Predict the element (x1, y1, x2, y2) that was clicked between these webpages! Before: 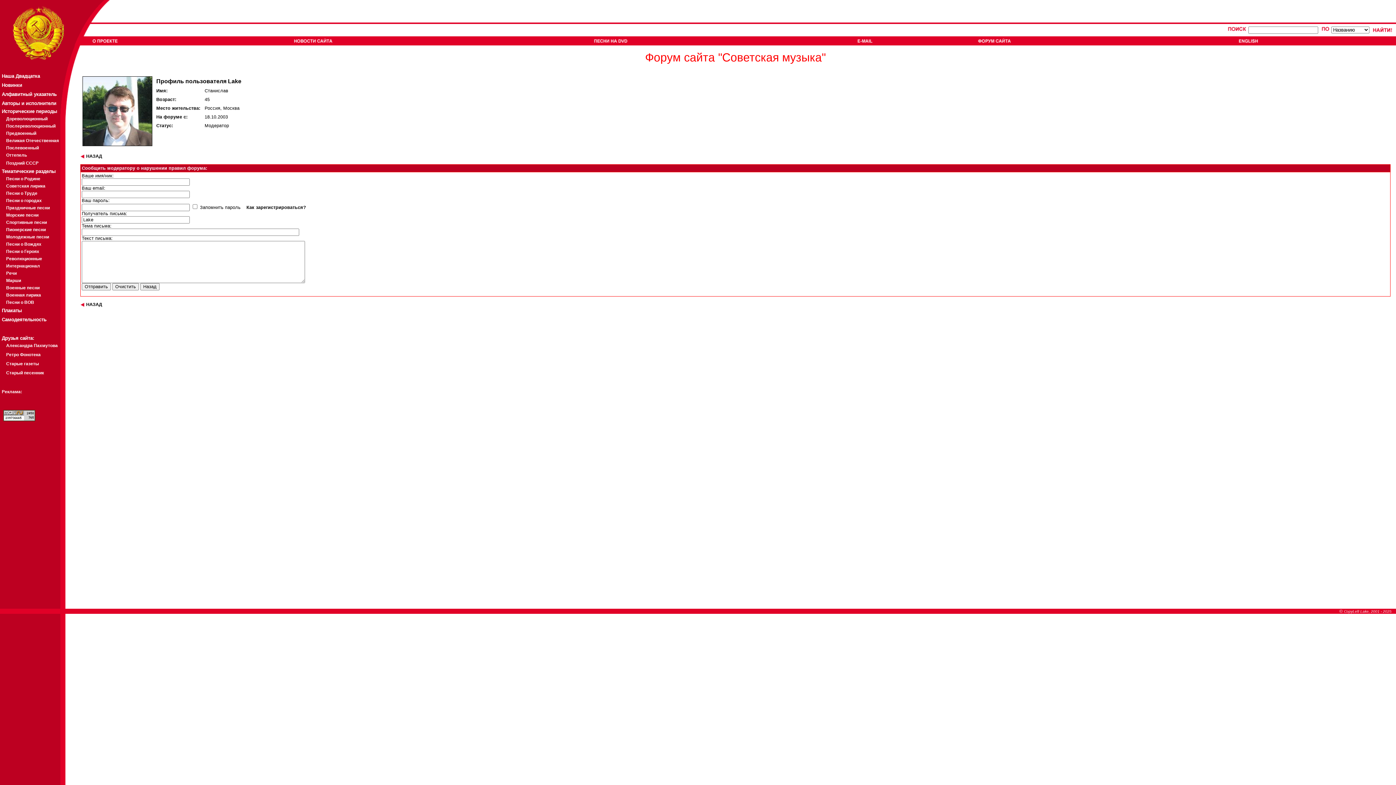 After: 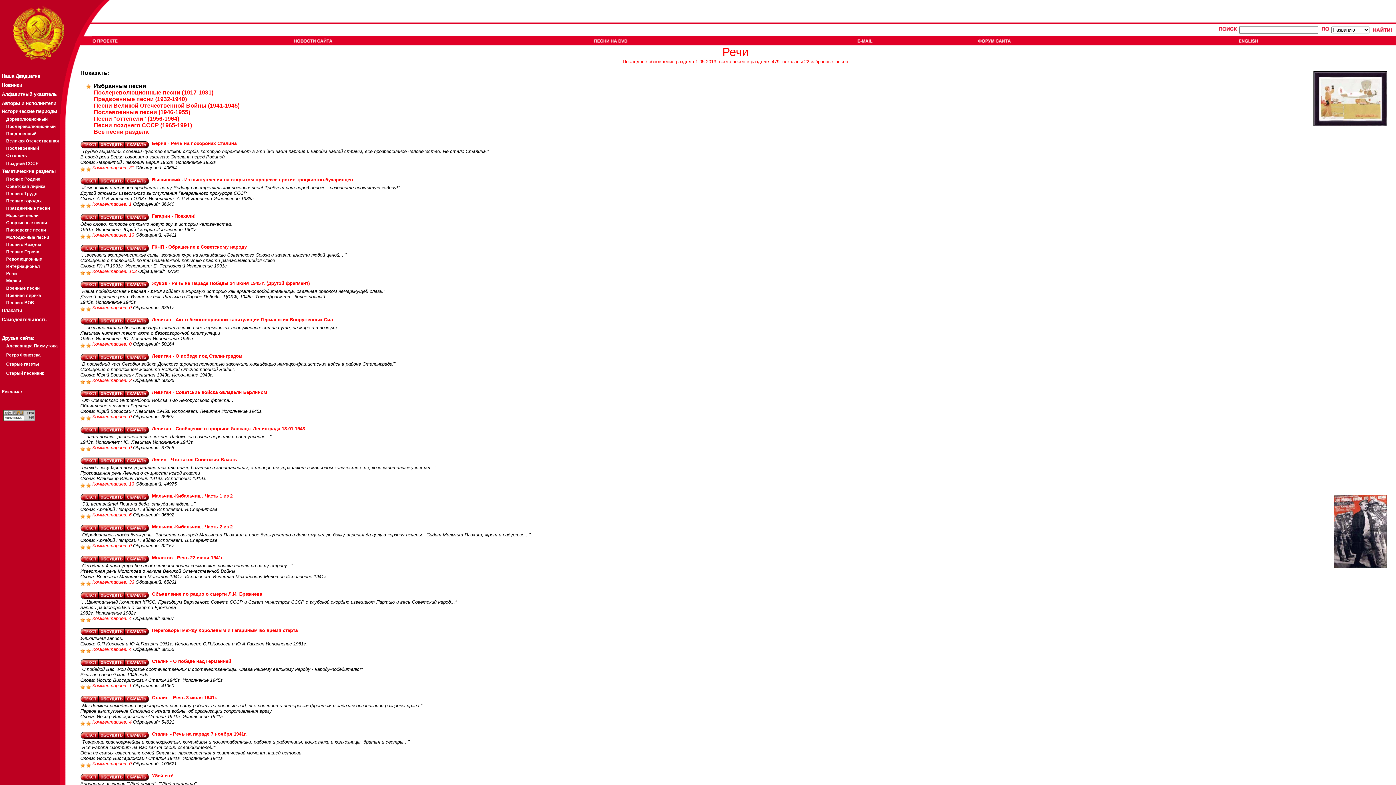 Action: label: Речи bbox: (6, 270, 16, 276)